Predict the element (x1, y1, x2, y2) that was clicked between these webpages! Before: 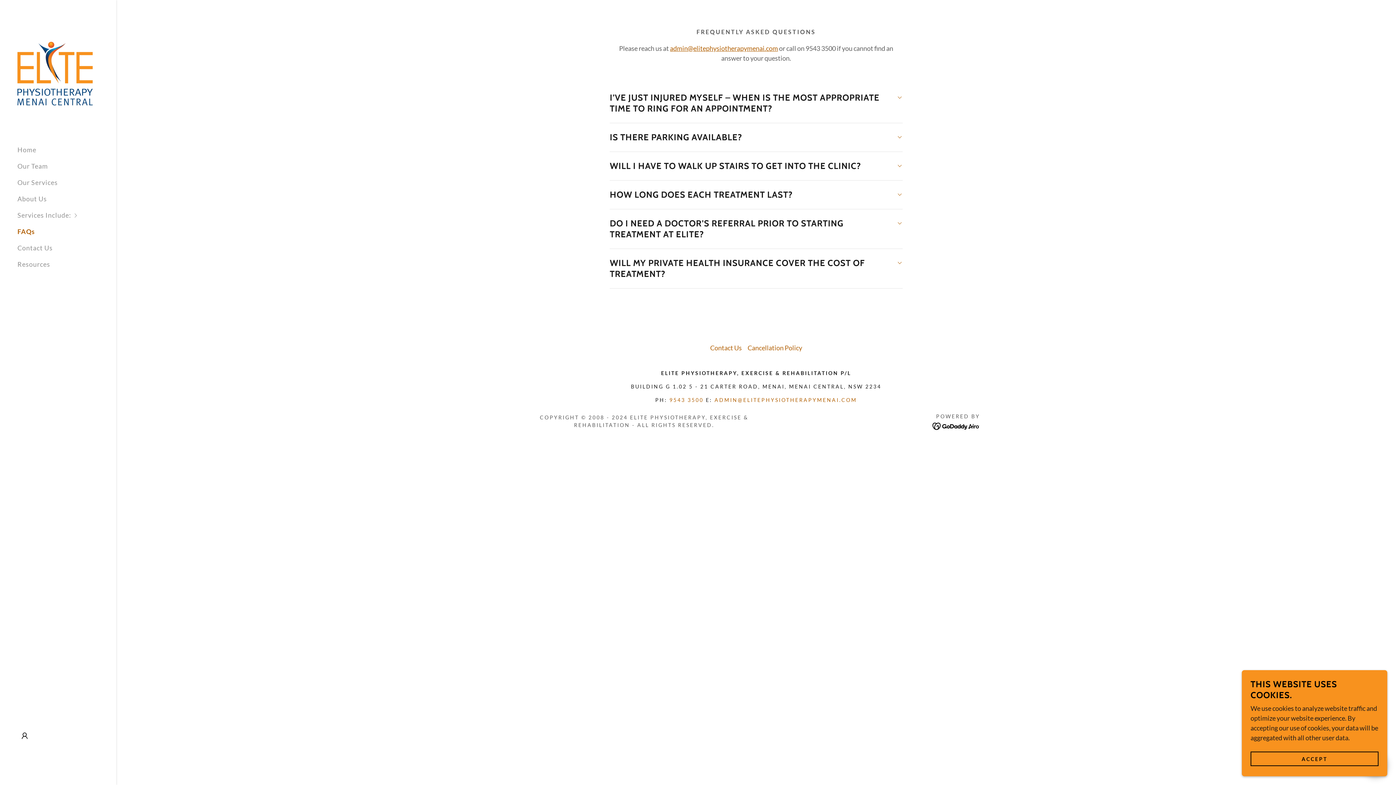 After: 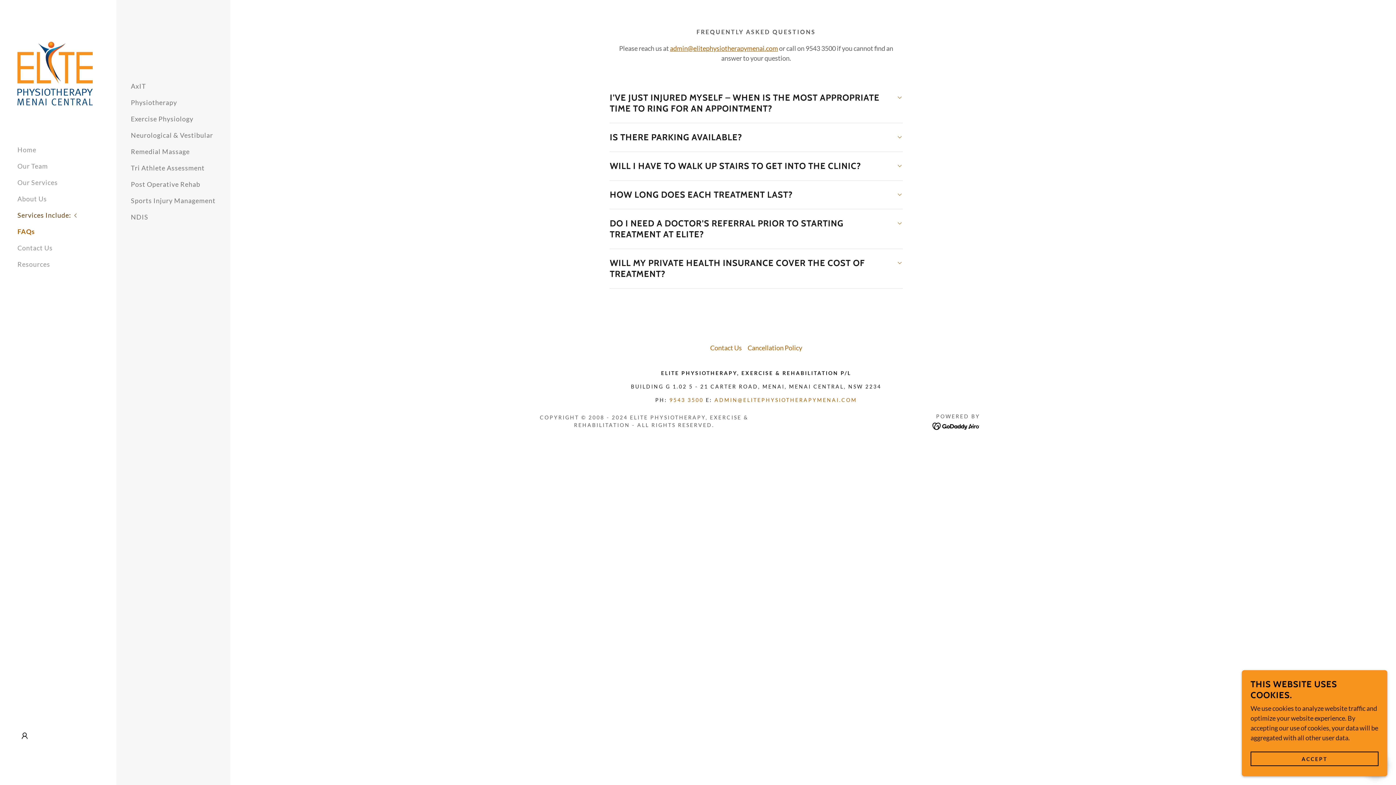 Action: label: Services Include: bbox: (17, 207, 116, 223)